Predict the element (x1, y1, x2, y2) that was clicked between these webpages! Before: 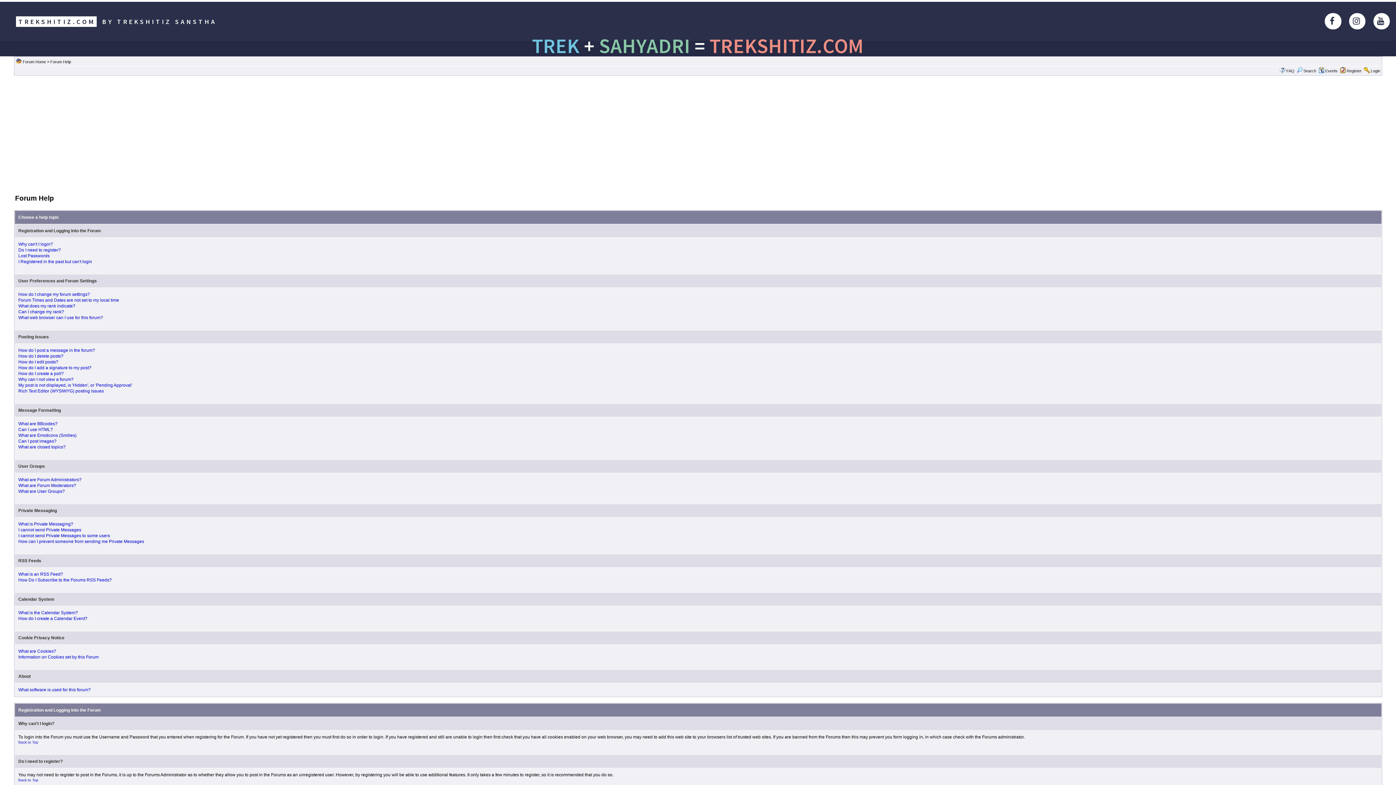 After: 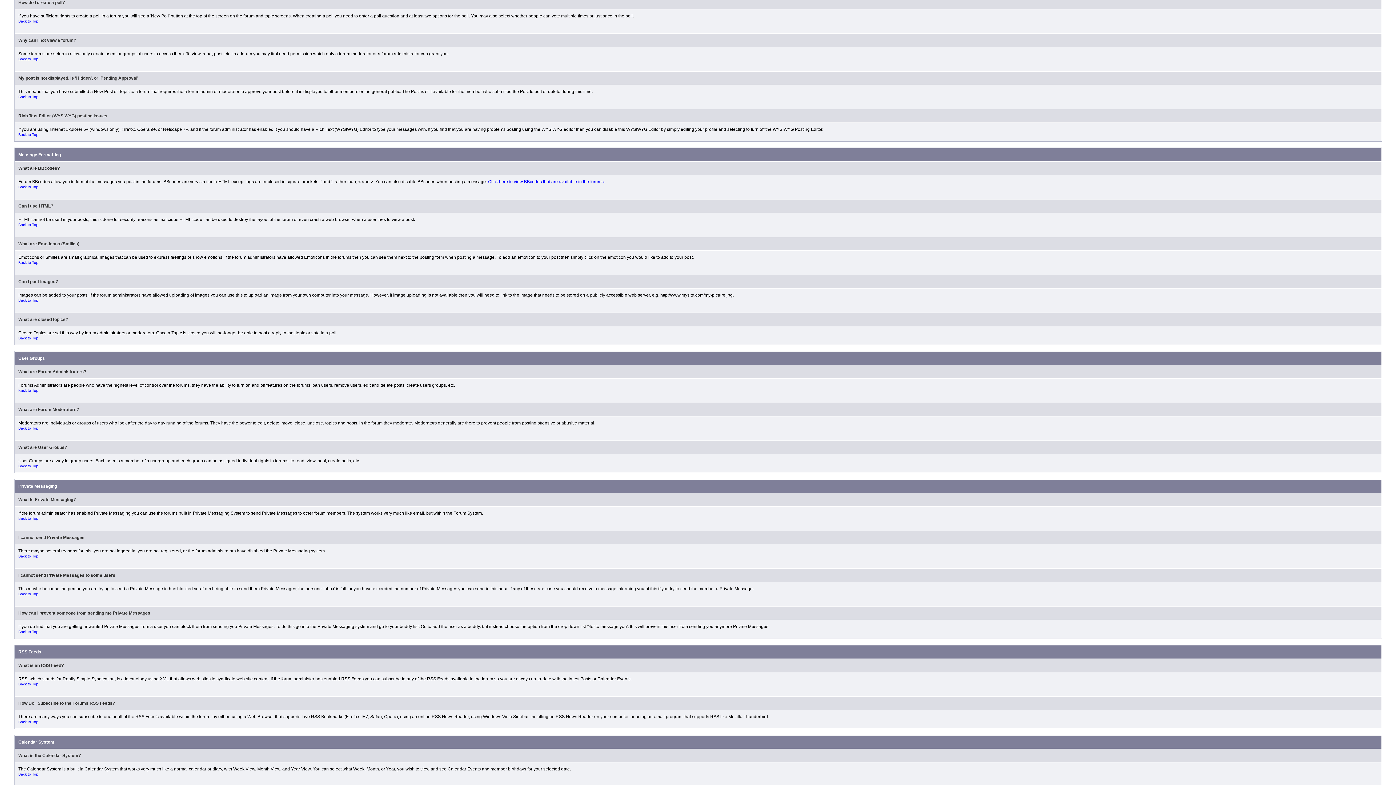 Action: bbox: (18, 371, 63, 376) label: How do I create a poll?